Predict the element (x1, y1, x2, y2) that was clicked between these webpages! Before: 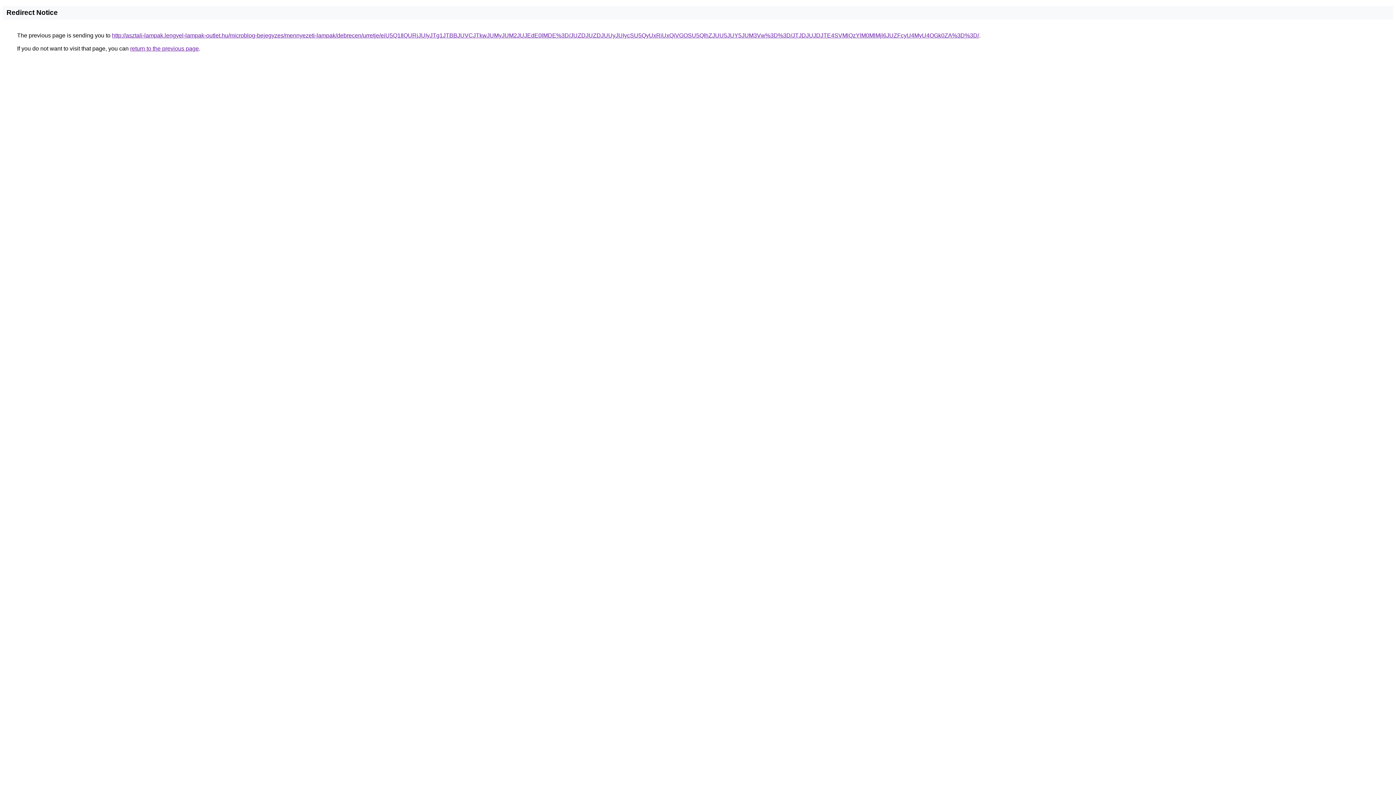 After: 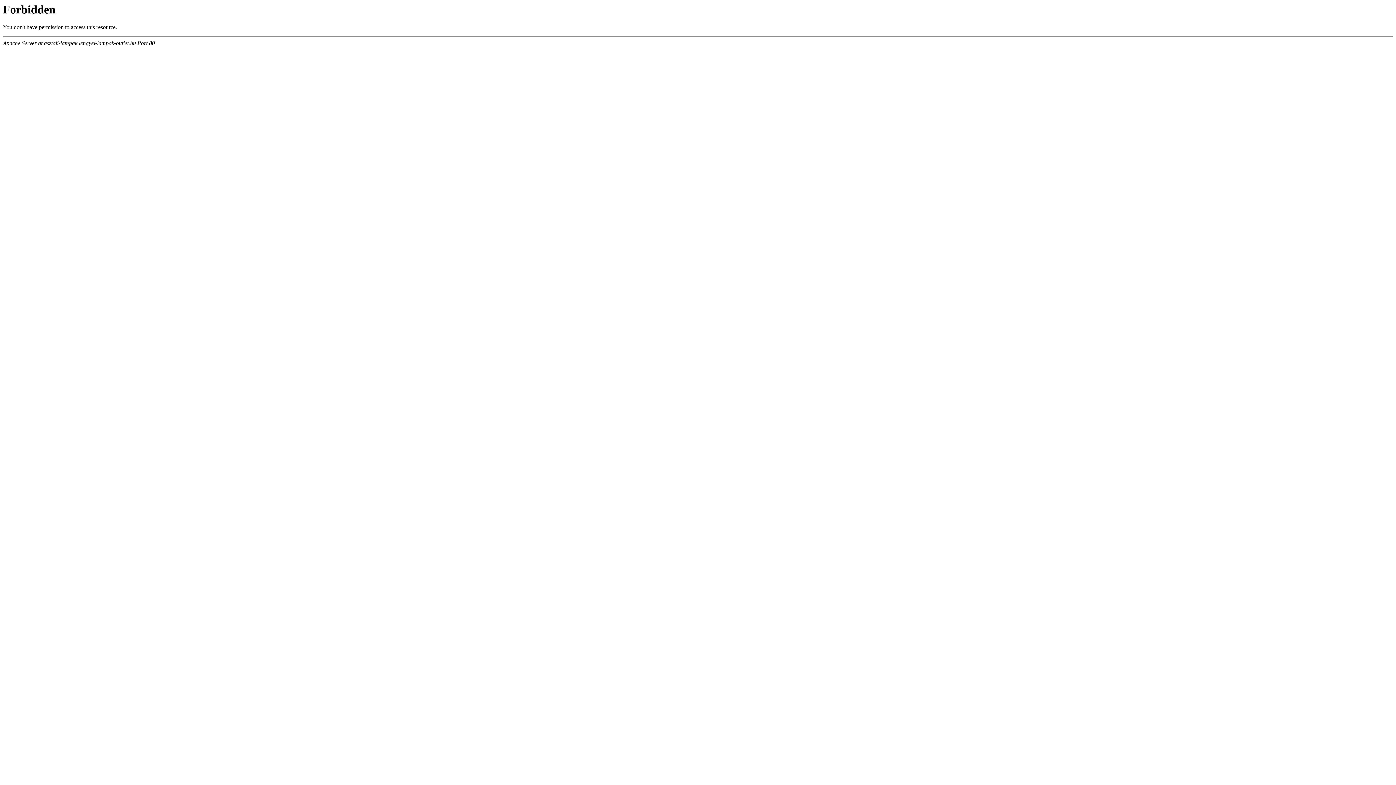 Action: bbox: (112, 32, 979, 38) label: http://asztali-lampak.lengyel-lampak-outlet.hu/microblog-bejegyzes/mennyezeti-lampak/debrecen/urretje/eiU5Q1IlQURjJUIyJTg1JTBBJUVCJTkwJUMyJUM2JUJEdE0lMDE%3D/JUZDJUZDJUUyJUIycSU5QyUxRiUxQiVGOSU5QlhZJUU5JUY5JUM3Vw%3D%3D/JTJDJUJDJTE4SVMlQzYlM0MlMjl6JUZFcyU4MyU4OGk0ZA%3D%3D/